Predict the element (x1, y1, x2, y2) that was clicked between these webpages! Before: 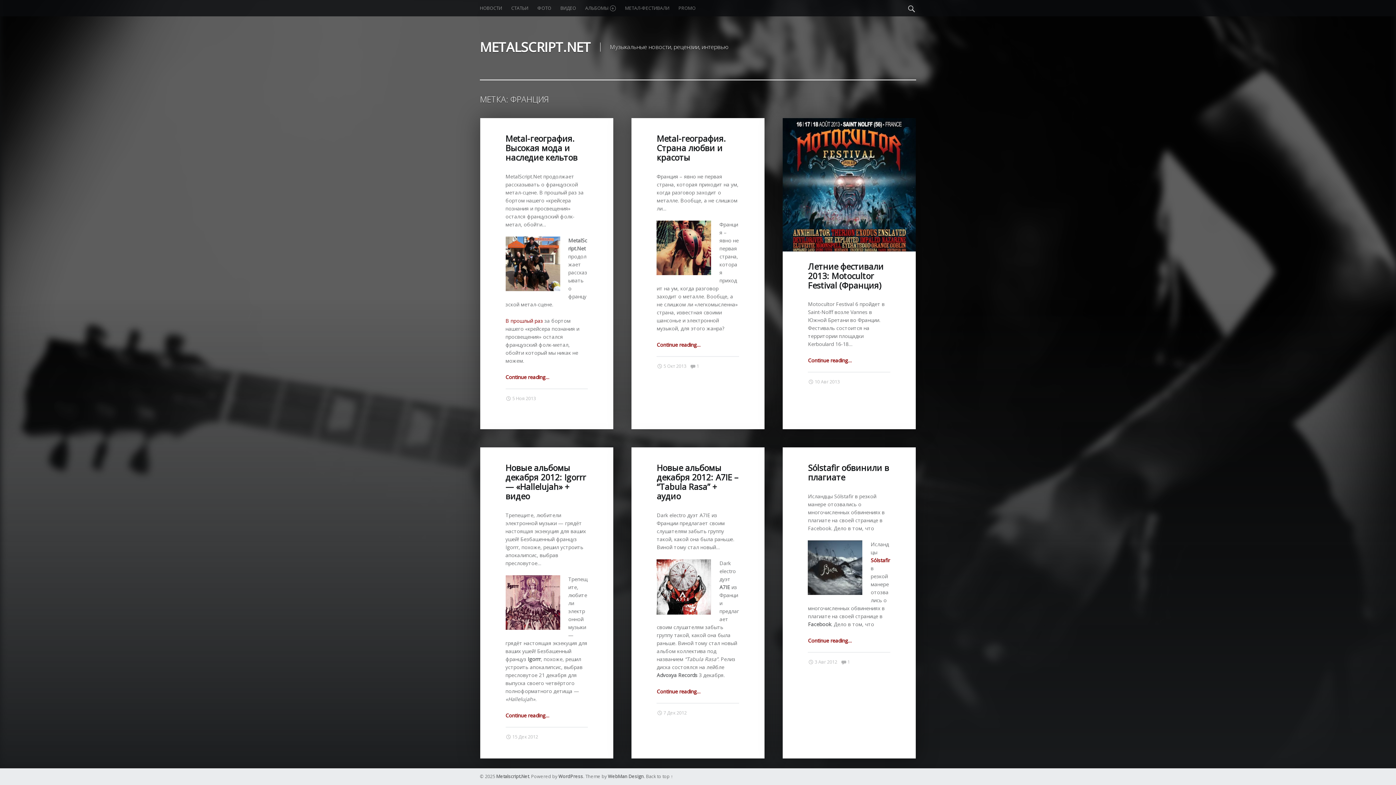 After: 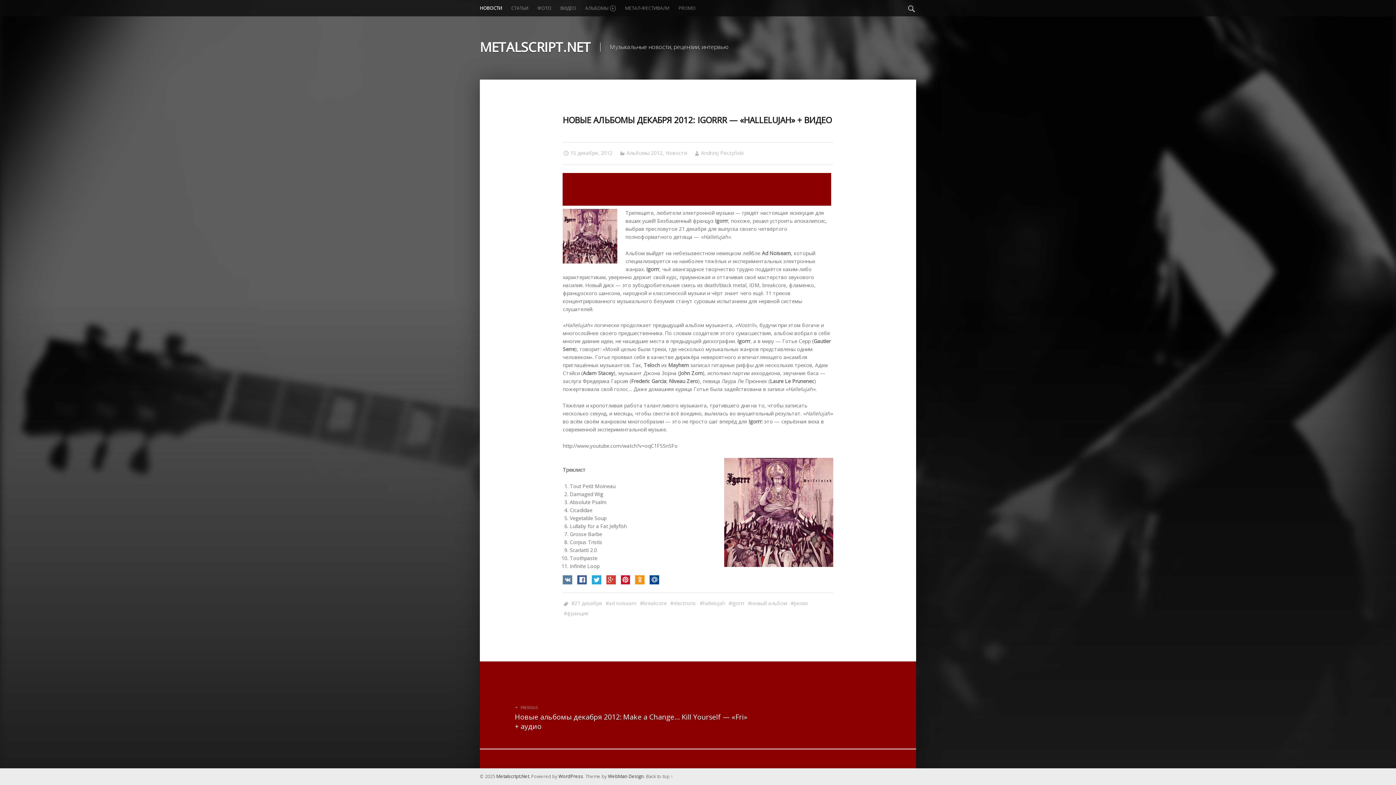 Action: label: Новые альбомы декабря 2012: Igorrr — «Hallelujah» + видео bbox: (505, 462, 586, 502)